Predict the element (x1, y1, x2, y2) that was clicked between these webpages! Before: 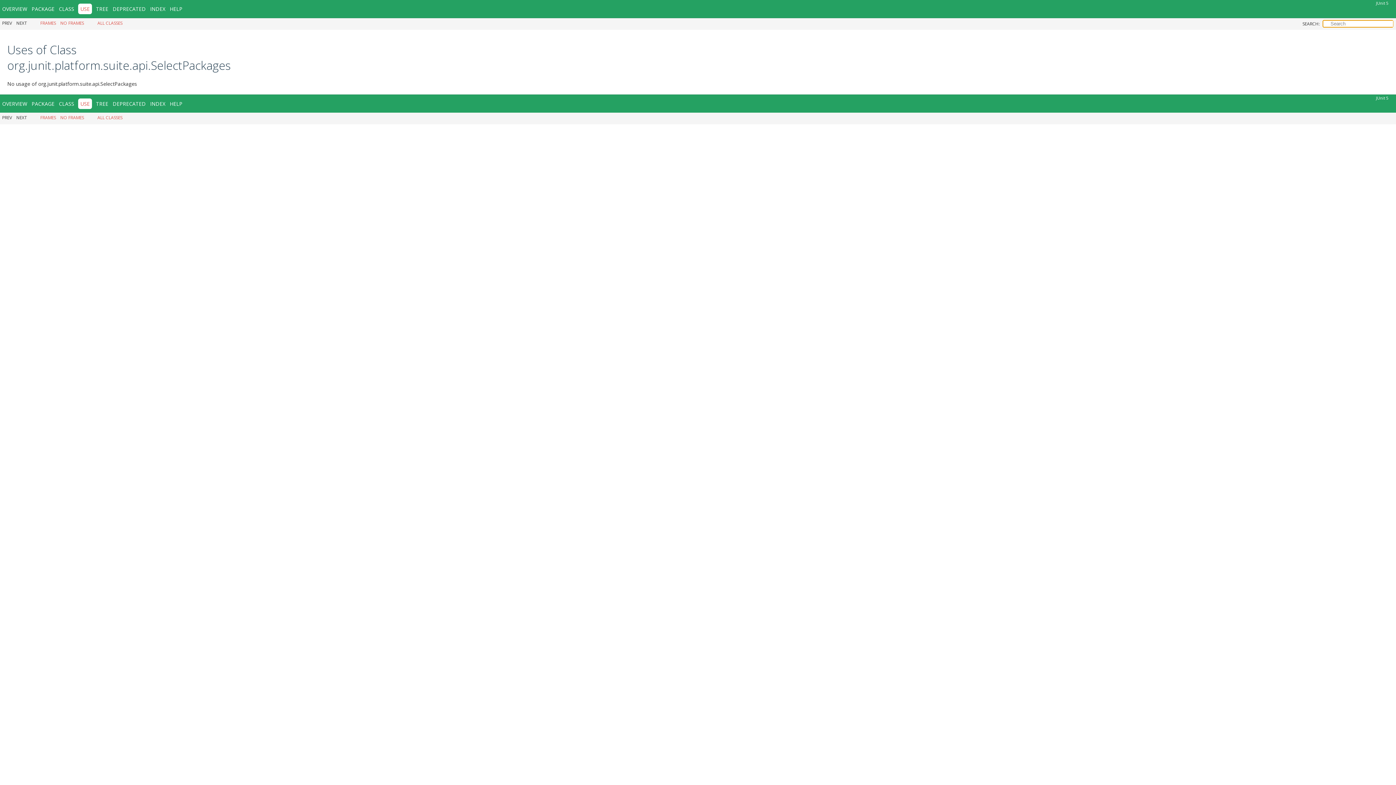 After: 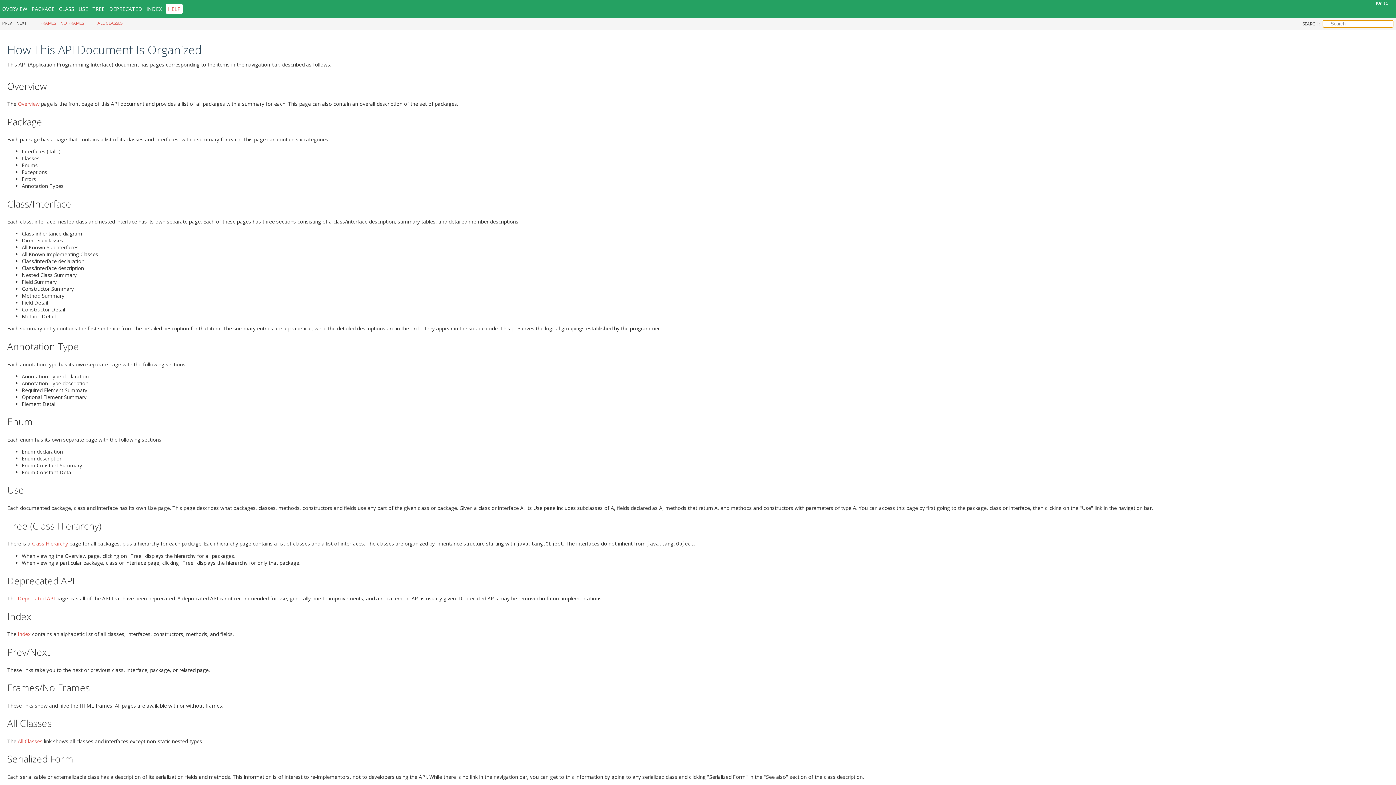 Action: bbox: (169, 100, 182, 107) label: HELP